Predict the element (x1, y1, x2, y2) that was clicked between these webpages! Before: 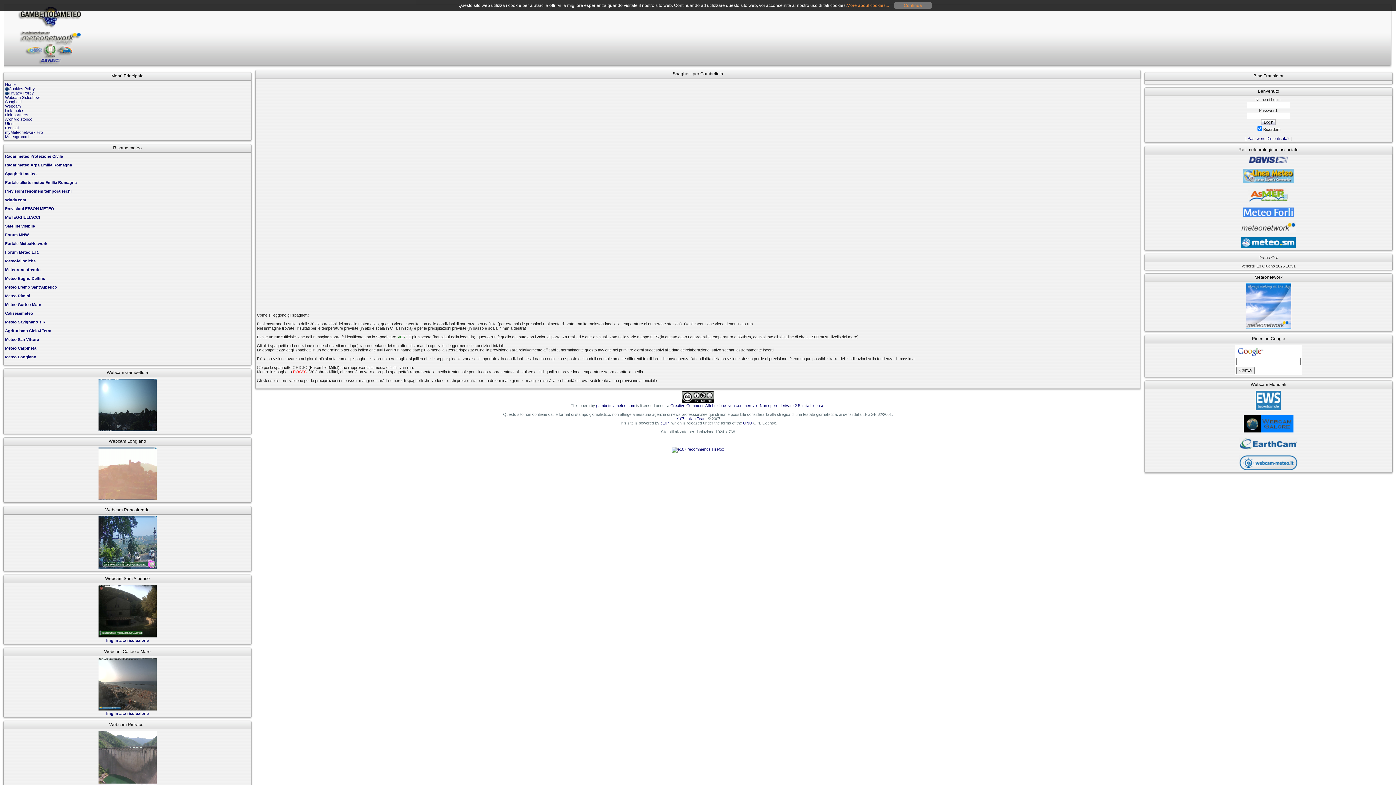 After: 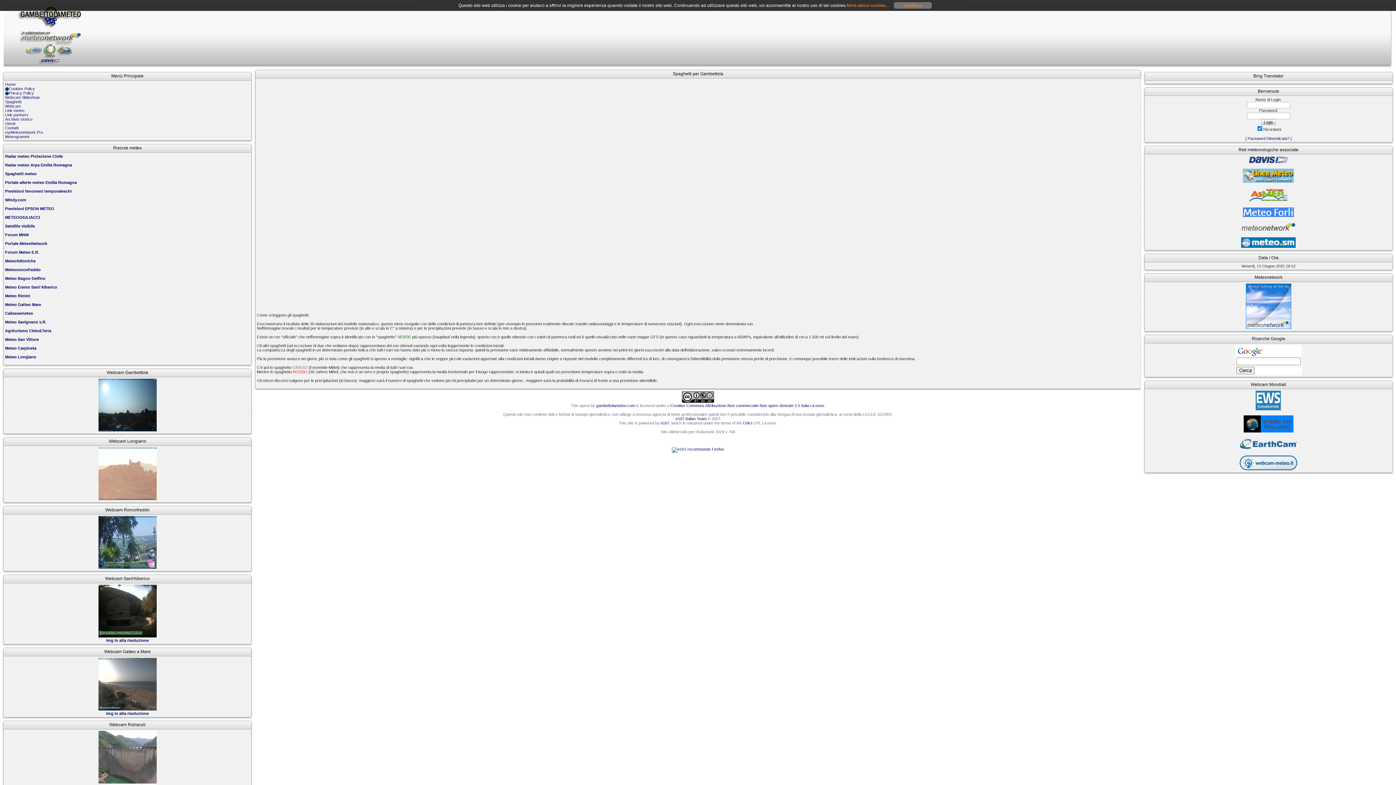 Action: bbox: (98, 707, 156, 711)